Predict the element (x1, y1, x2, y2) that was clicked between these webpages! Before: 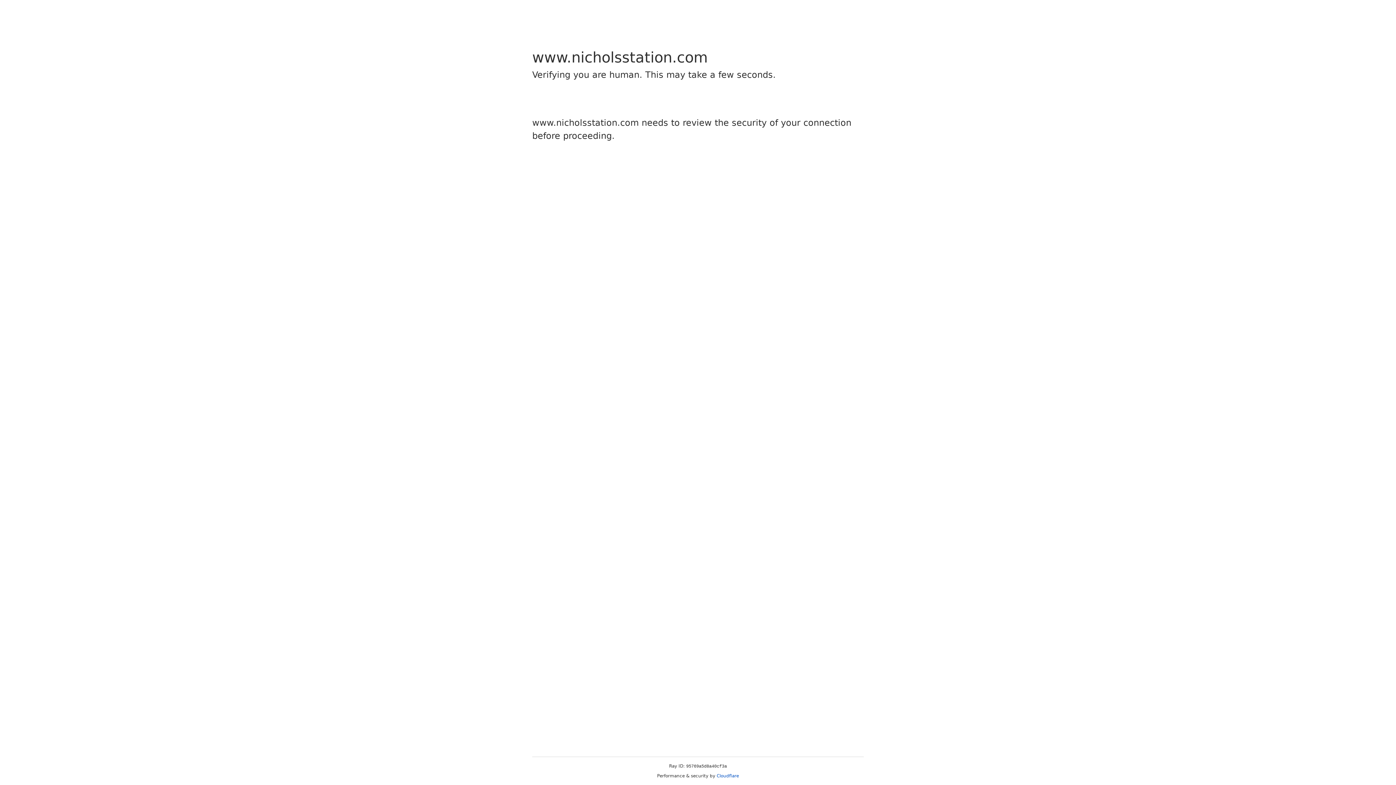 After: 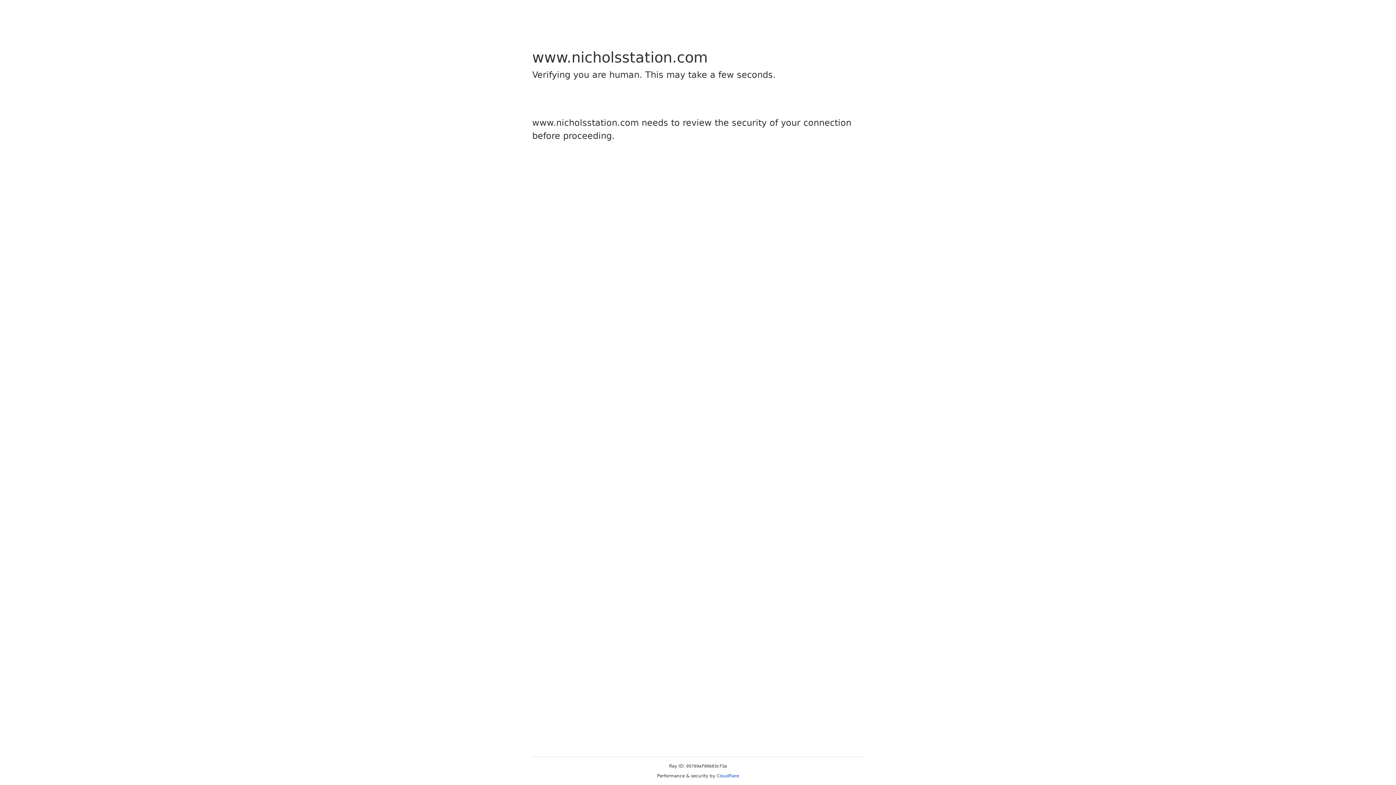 Action: bbox: (716, 773, 739, 778) label: Cloudflare